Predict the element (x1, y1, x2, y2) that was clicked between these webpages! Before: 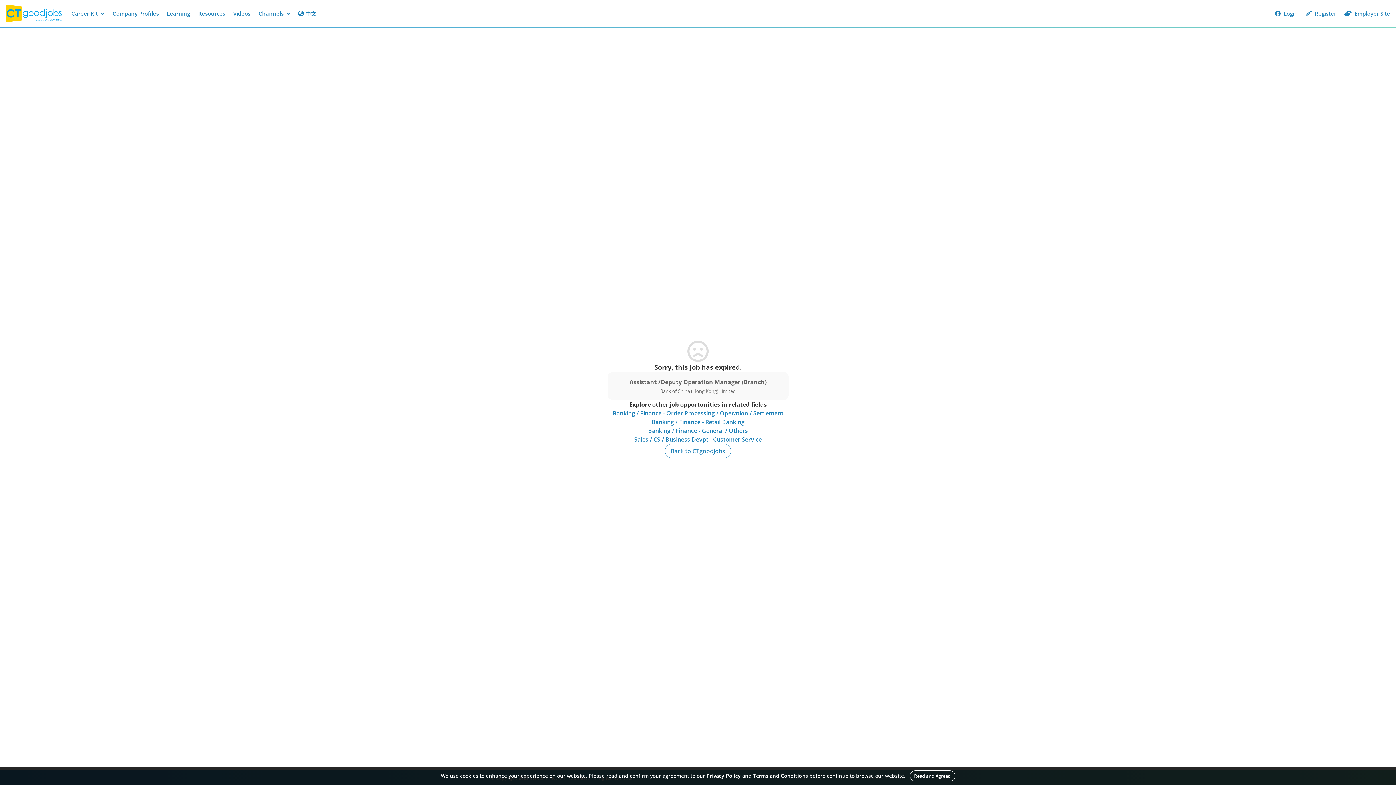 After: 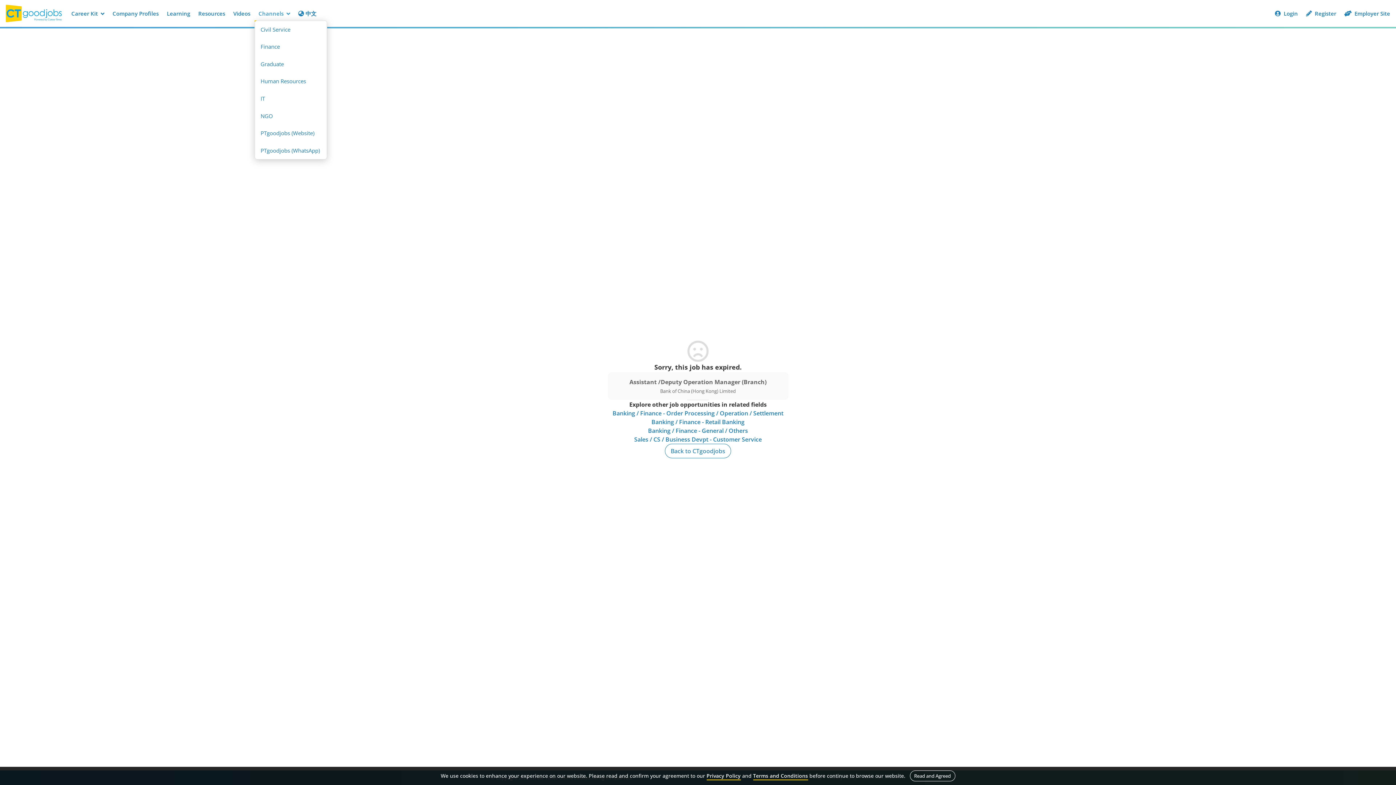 Action: bbox: (254, 6, 294, 20) label: Channels 